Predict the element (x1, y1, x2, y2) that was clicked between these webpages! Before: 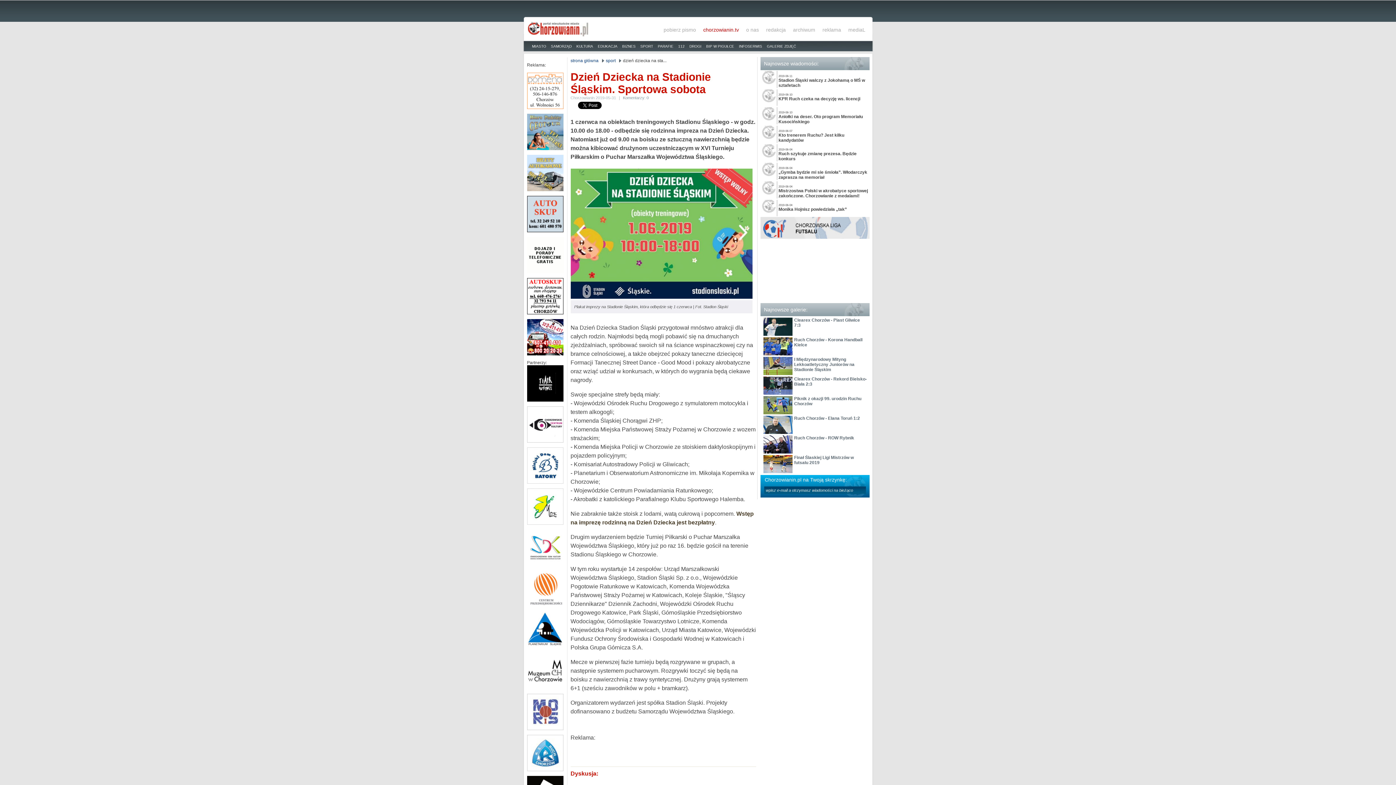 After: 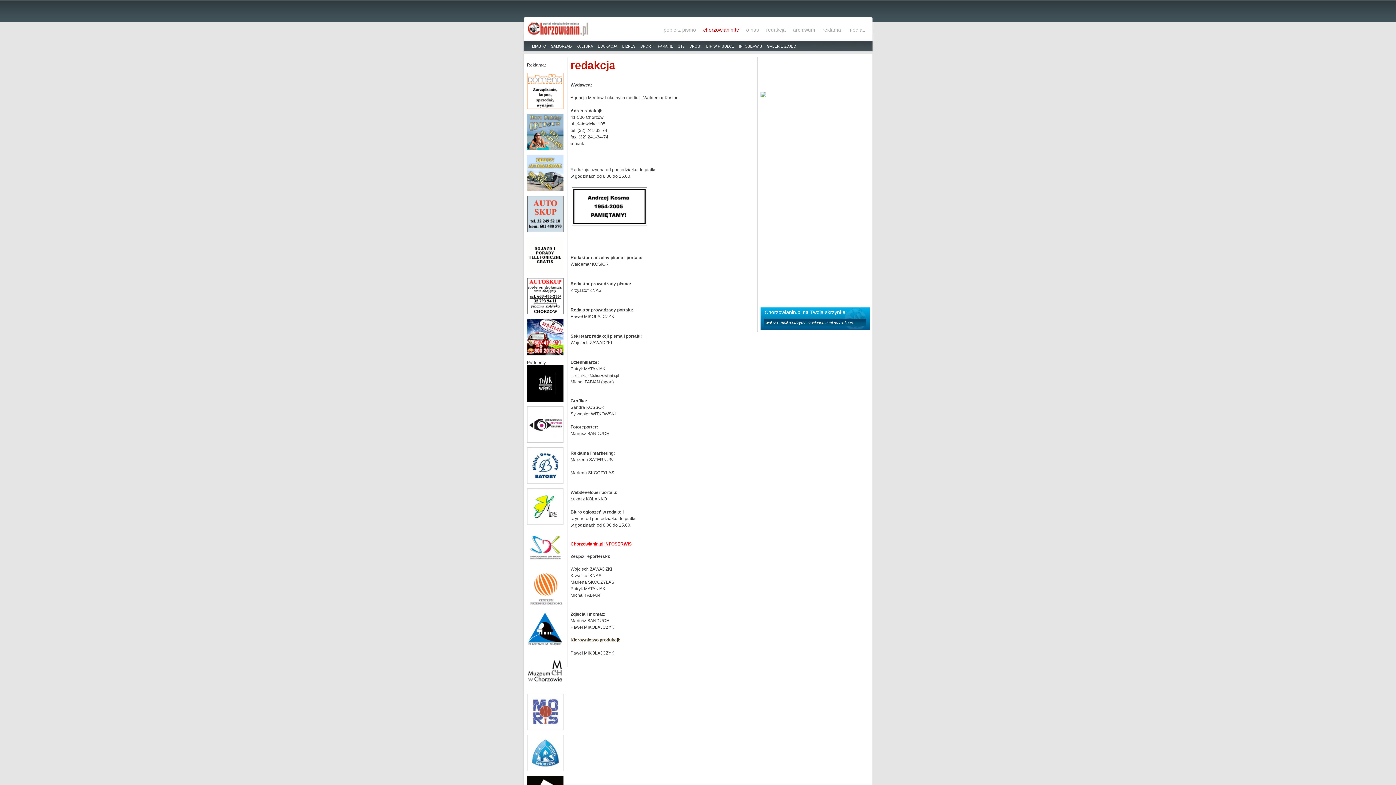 Action: label: redakcja bbox: (766, 26, 786, 33)